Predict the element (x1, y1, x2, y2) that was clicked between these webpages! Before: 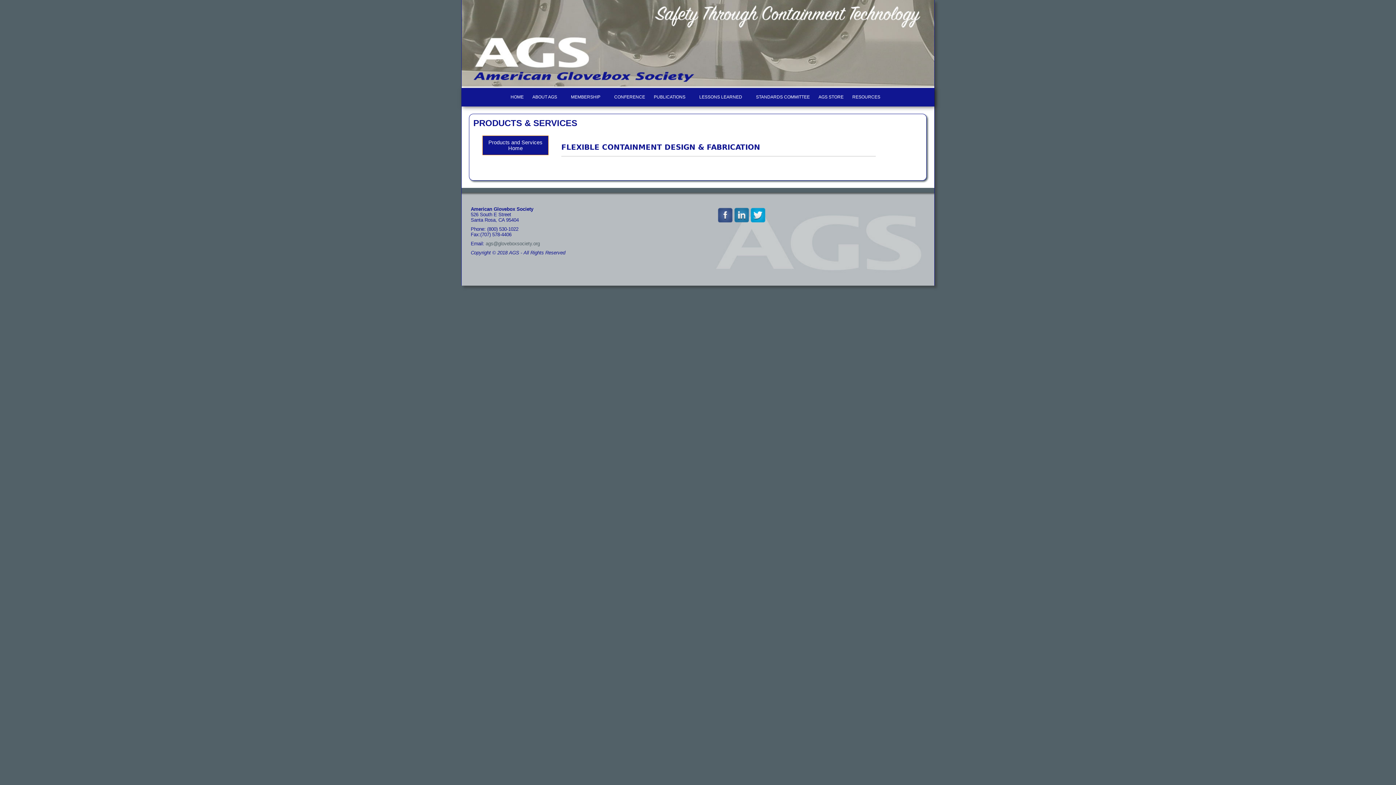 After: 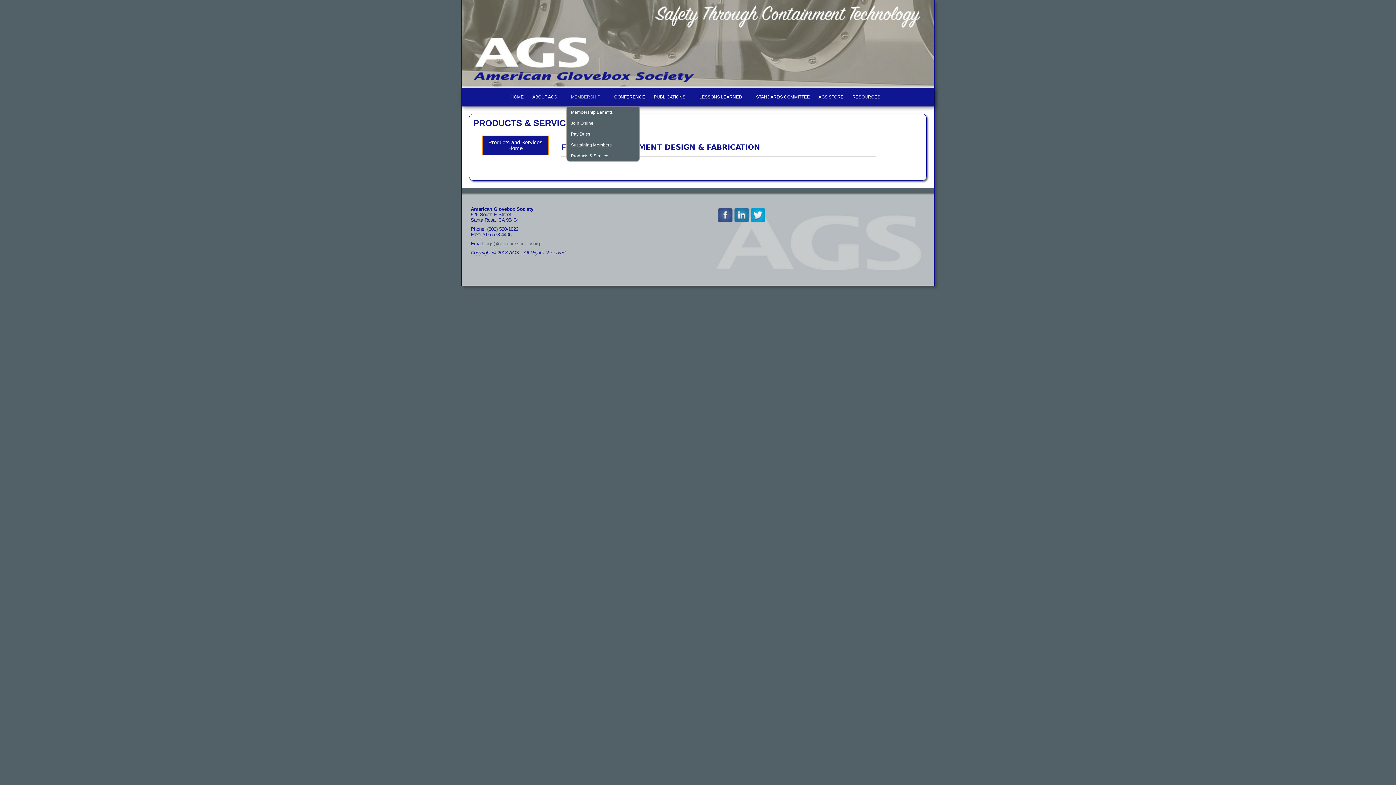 Action: label: MEMBERSHIP bbox: (566, 88, 610, 106)